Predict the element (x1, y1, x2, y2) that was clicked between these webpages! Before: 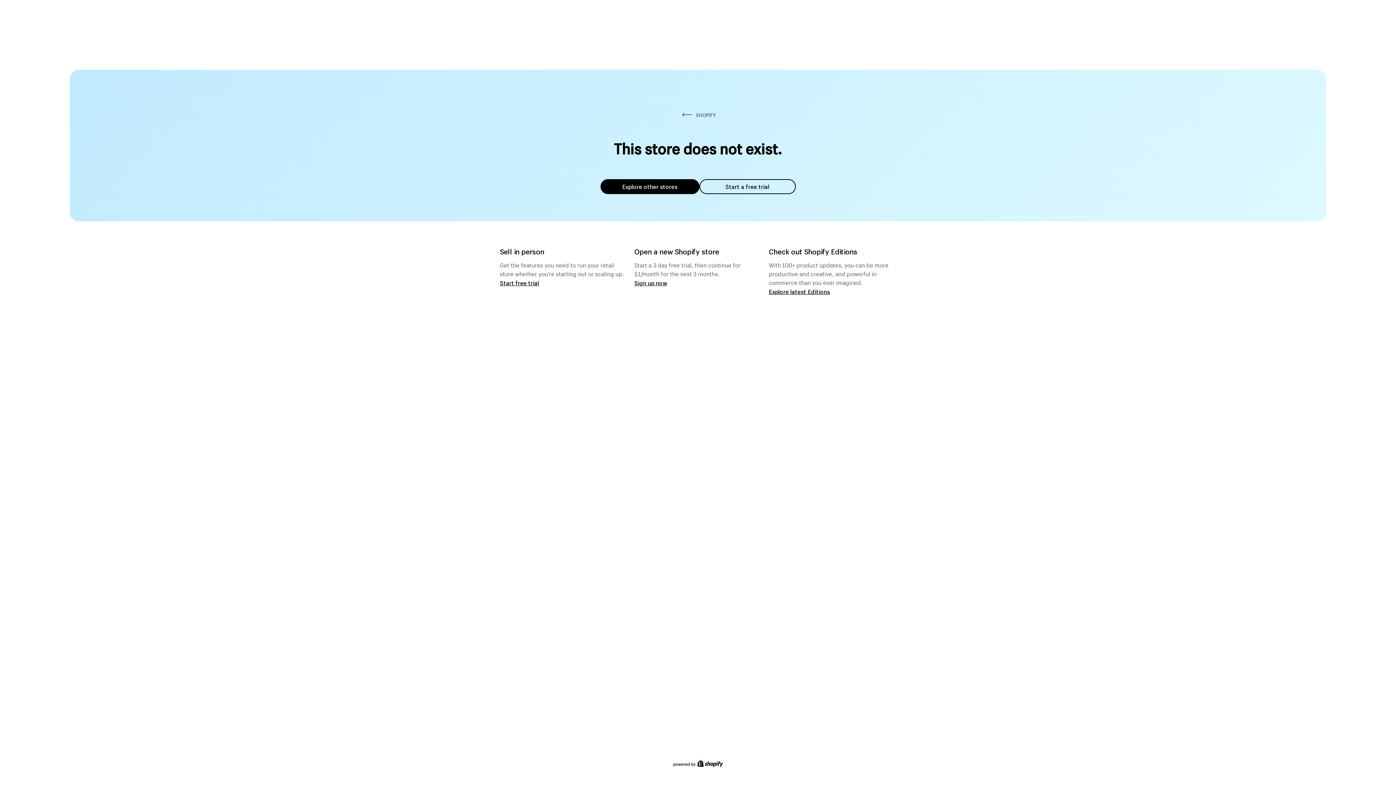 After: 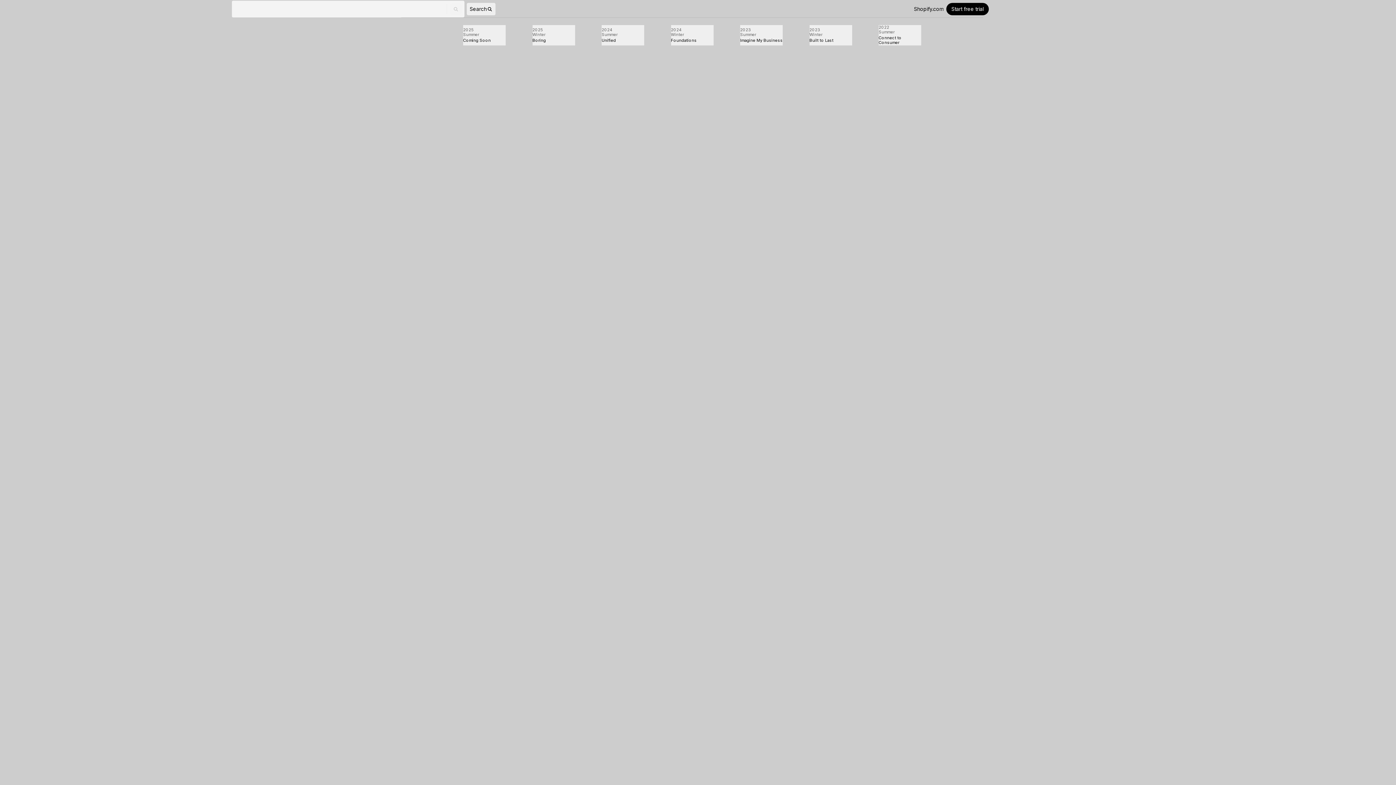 Action: bbox: (769, 287, 830, 295) label: Explore latest Editions